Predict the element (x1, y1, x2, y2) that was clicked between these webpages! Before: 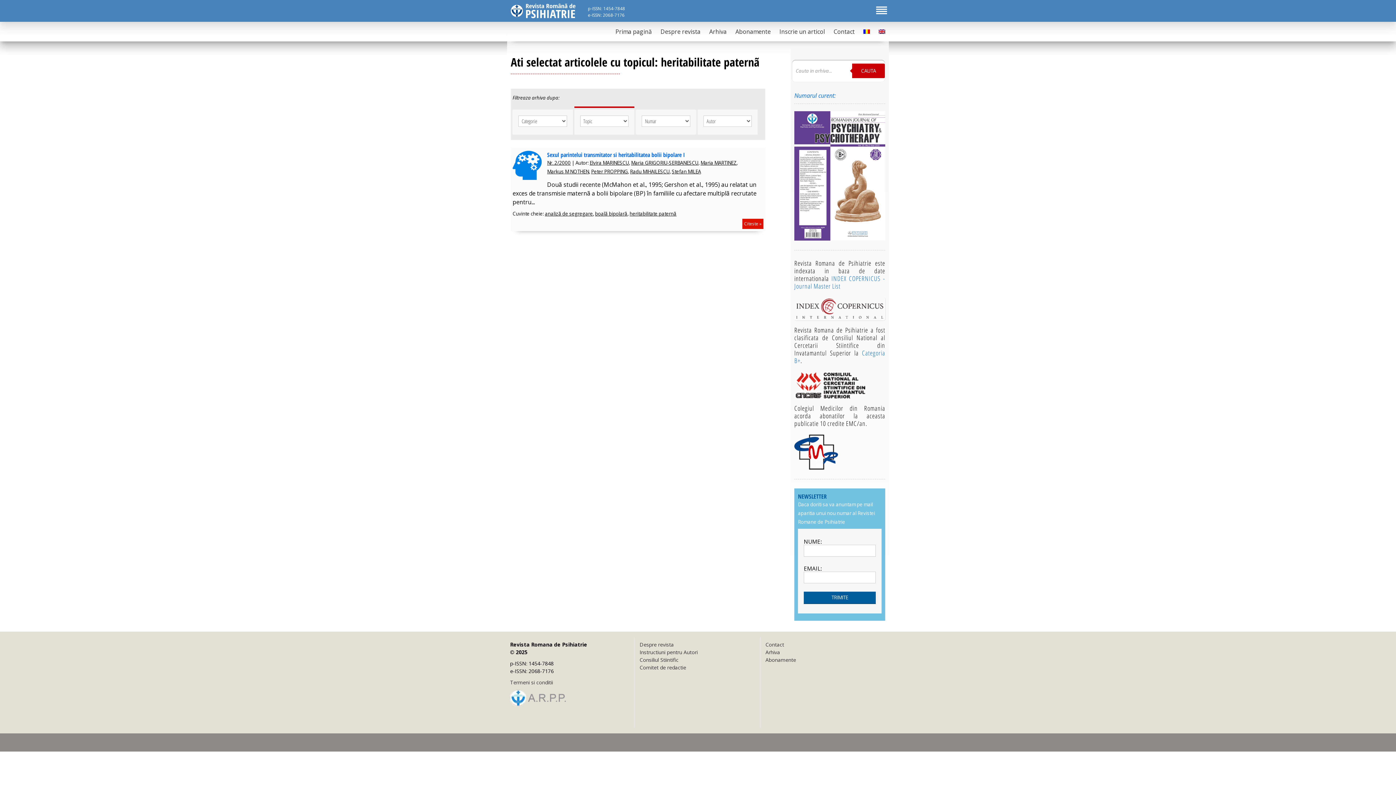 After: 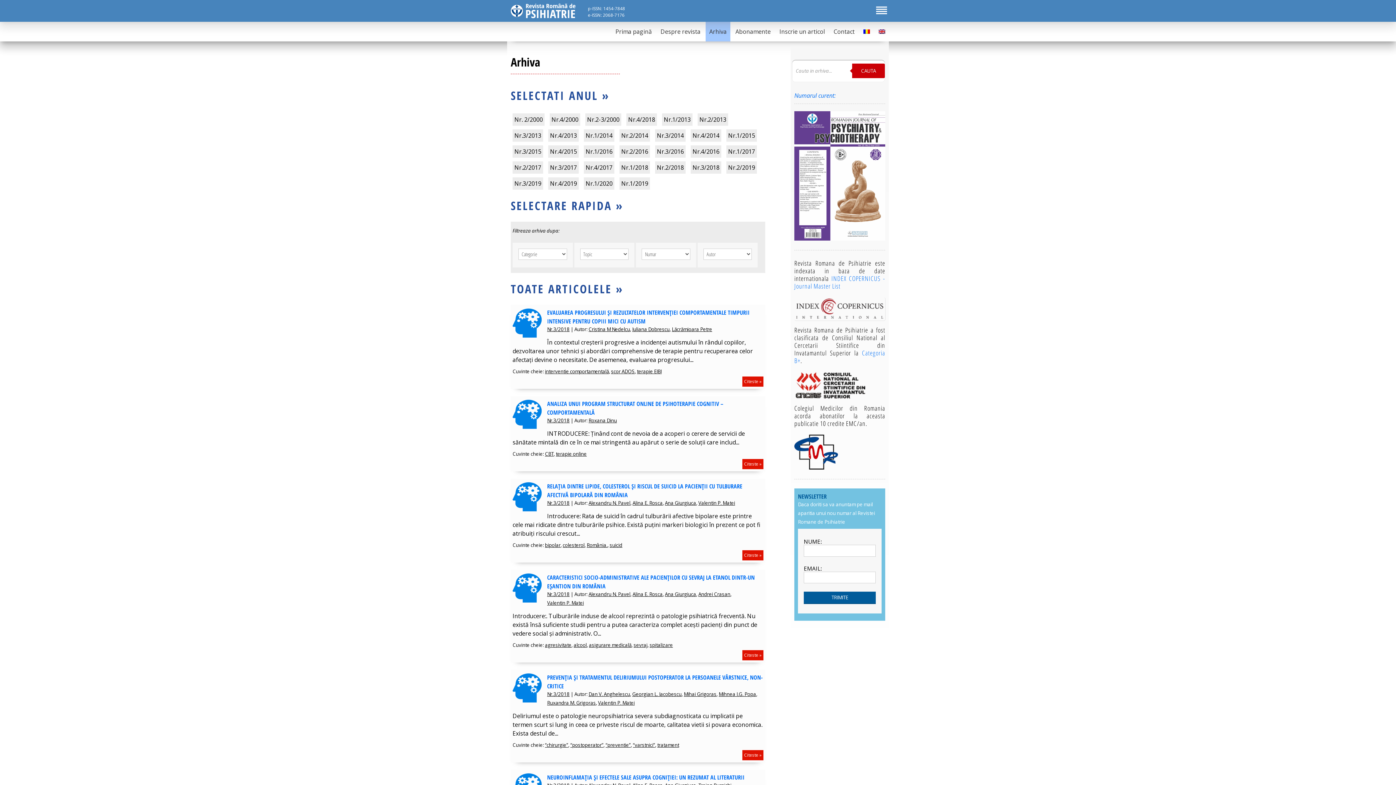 Action: bbox: (765, 649, 780, 656) label: Arhiva